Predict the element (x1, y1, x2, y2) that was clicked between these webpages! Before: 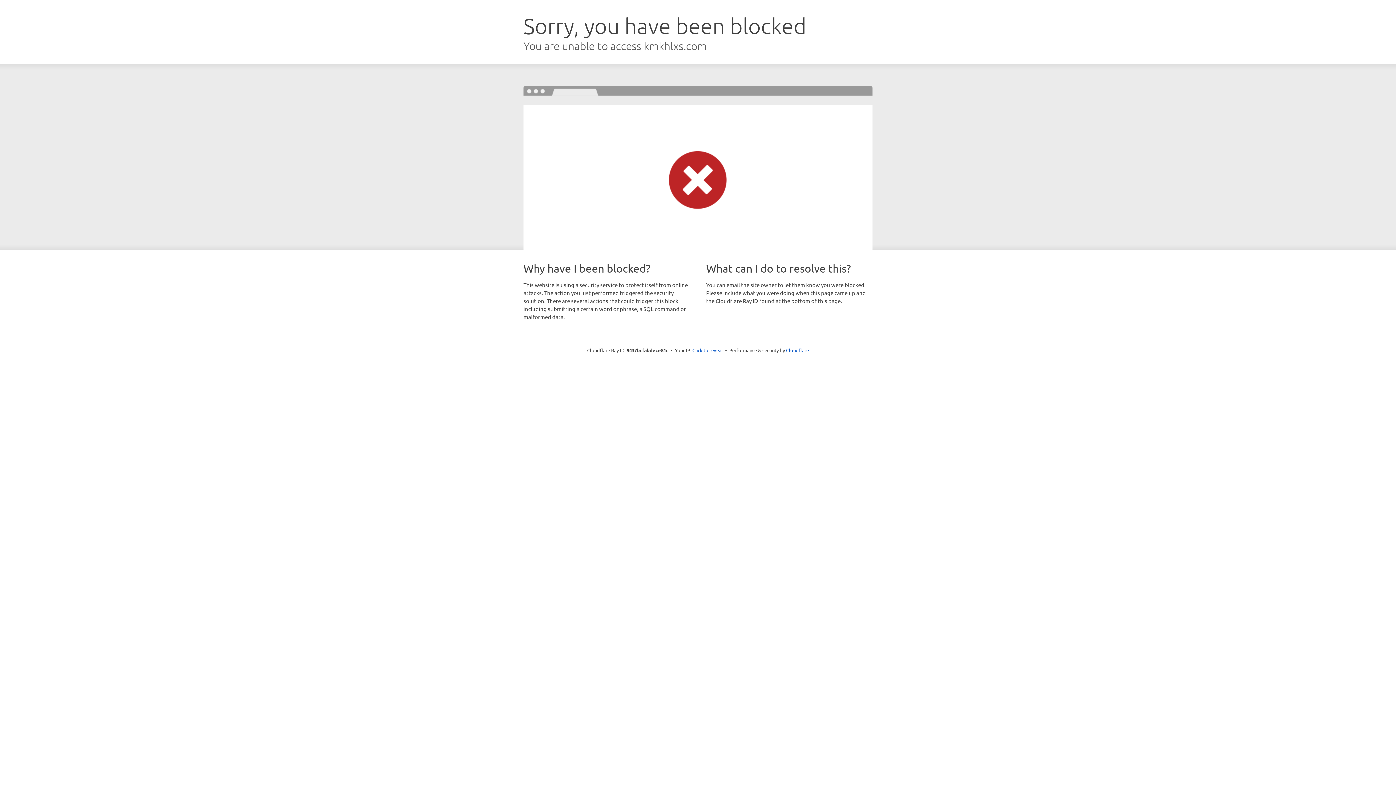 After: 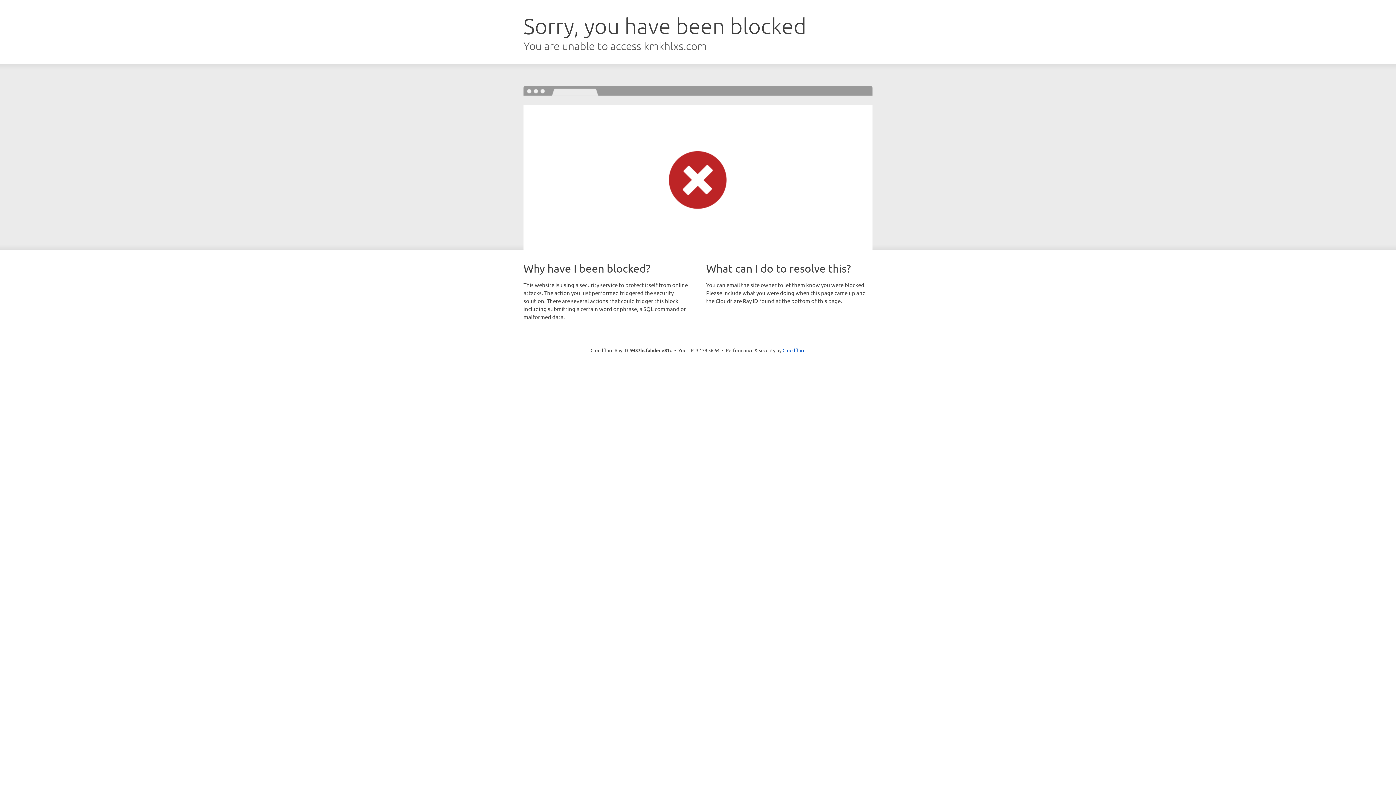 Action: bbox: (692, 346, 723, 353) label: Click to reveal